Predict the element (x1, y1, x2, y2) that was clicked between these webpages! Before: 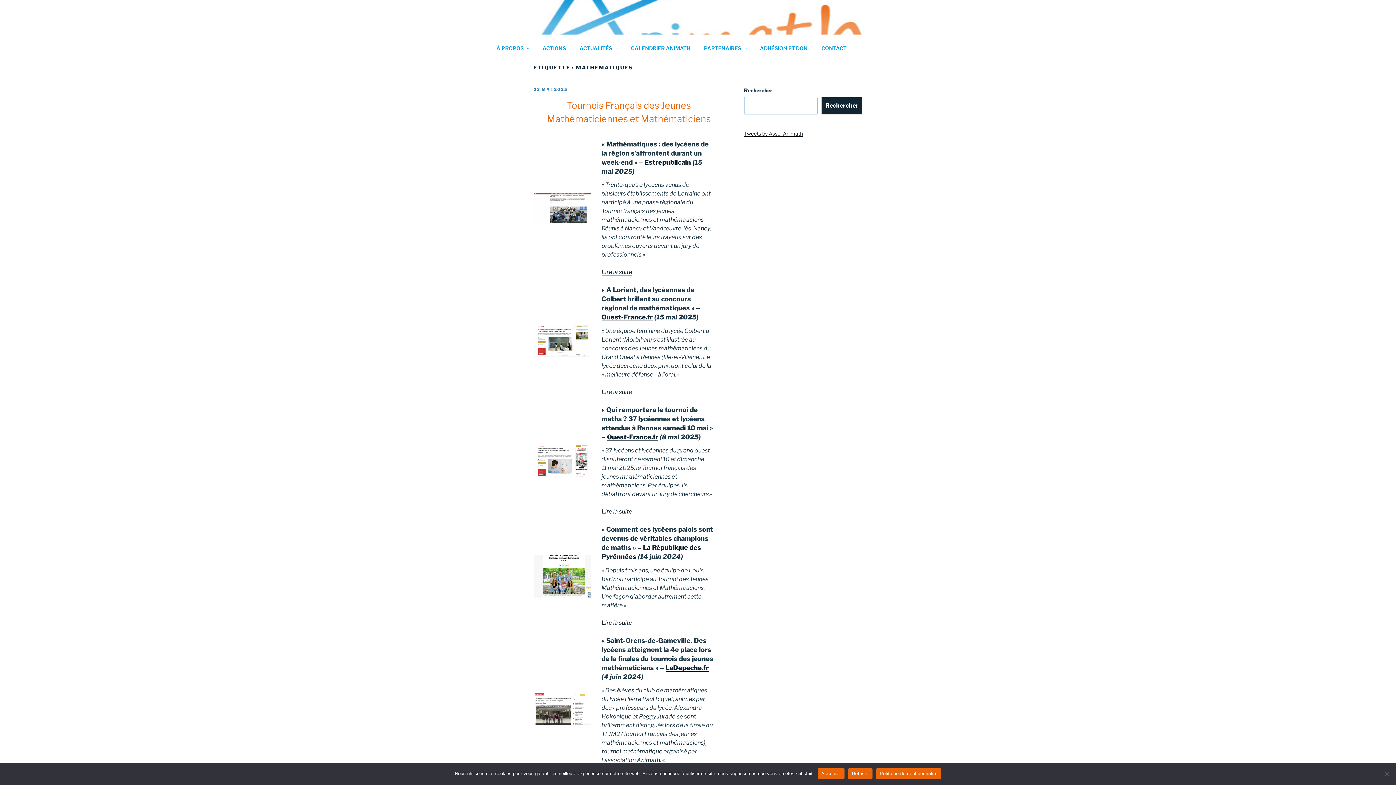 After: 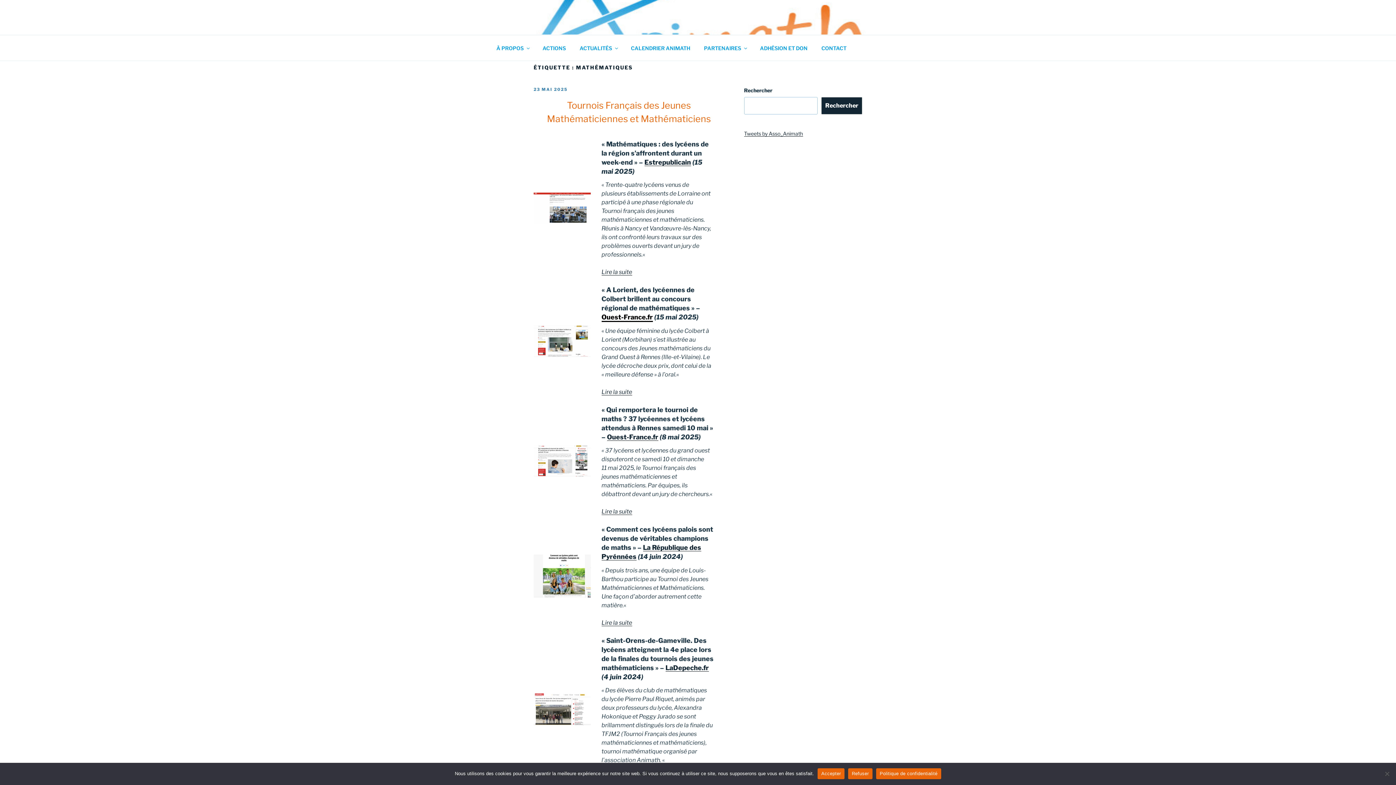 Action: label: Ouest-France.fr bbox: (601, 313, 652, 321)